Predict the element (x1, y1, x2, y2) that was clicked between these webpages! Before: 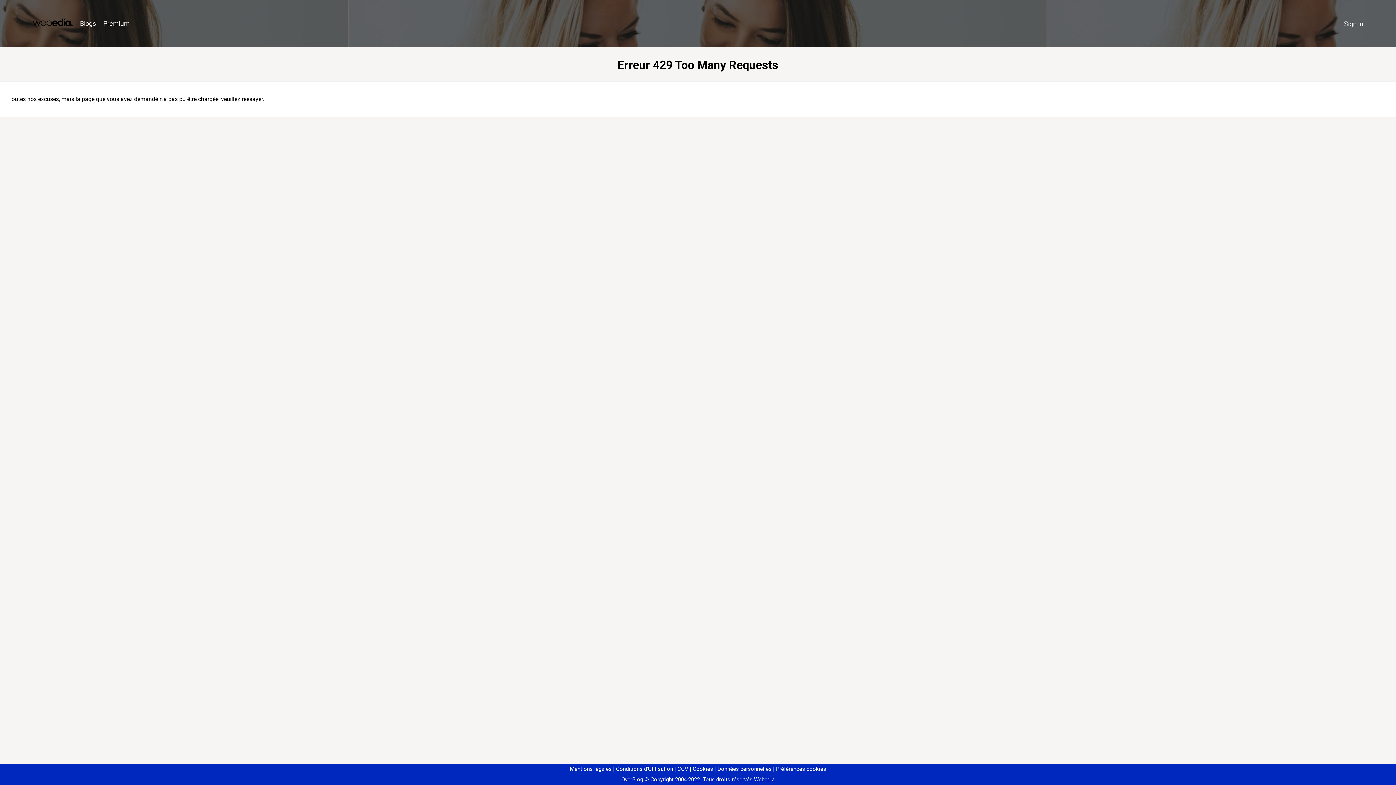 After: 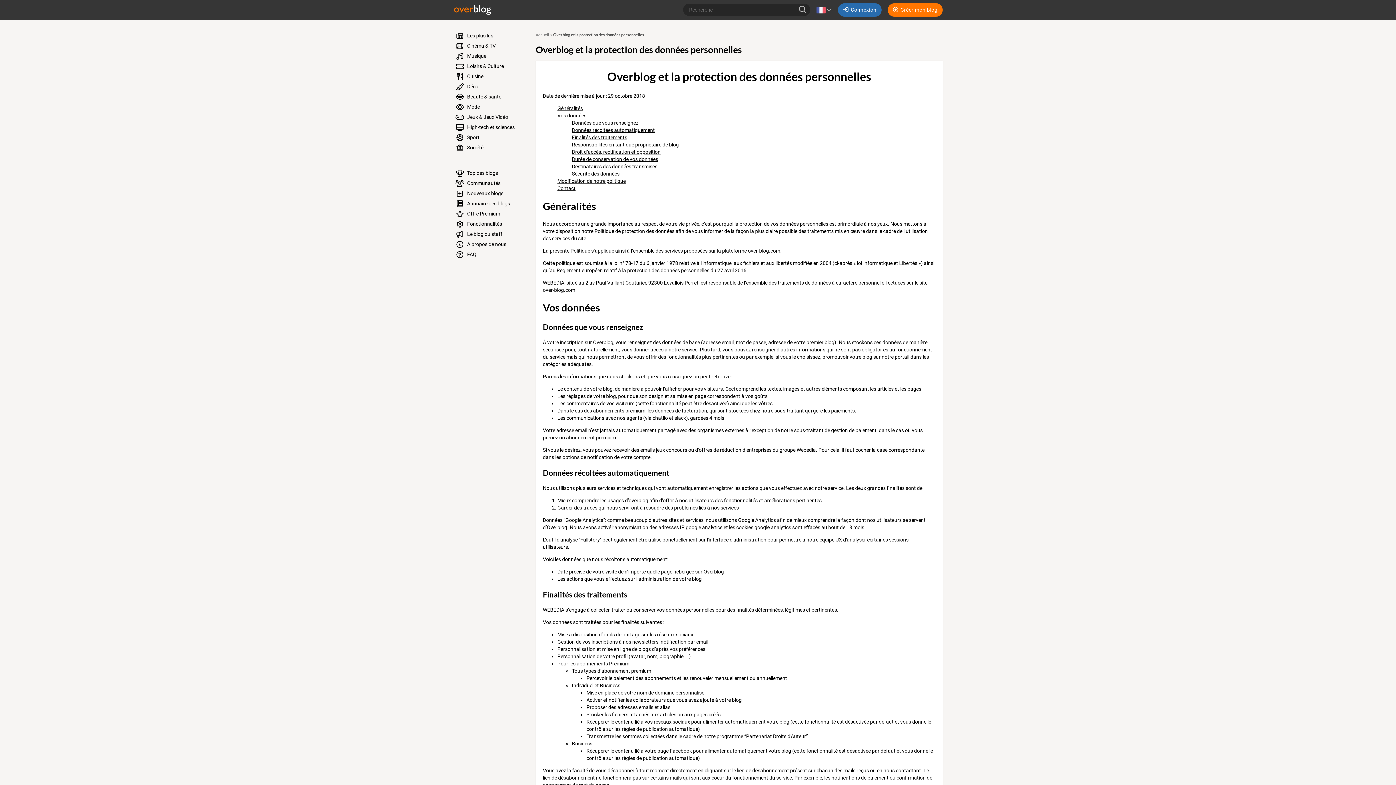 Action: label: Données personnelles bbox: (714, 766, 771, 772)